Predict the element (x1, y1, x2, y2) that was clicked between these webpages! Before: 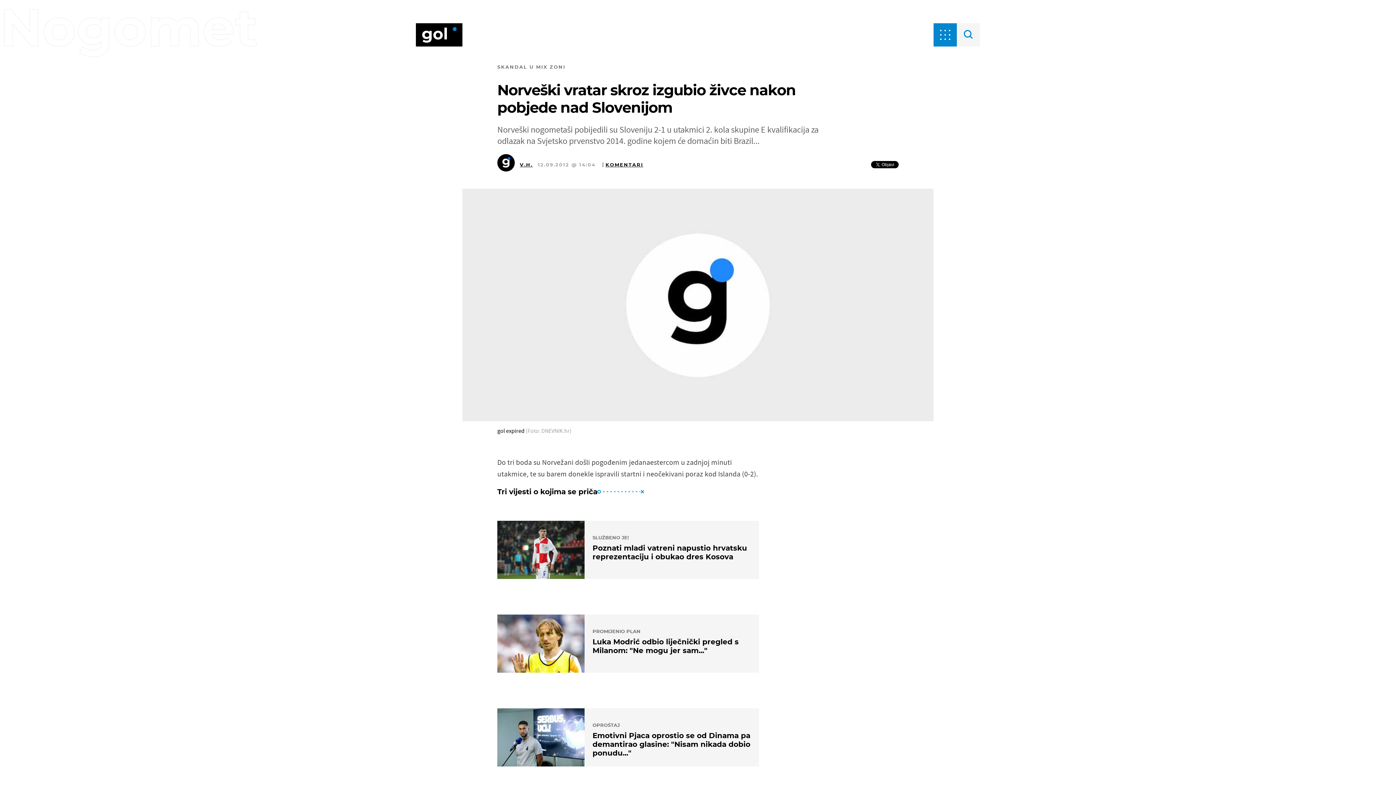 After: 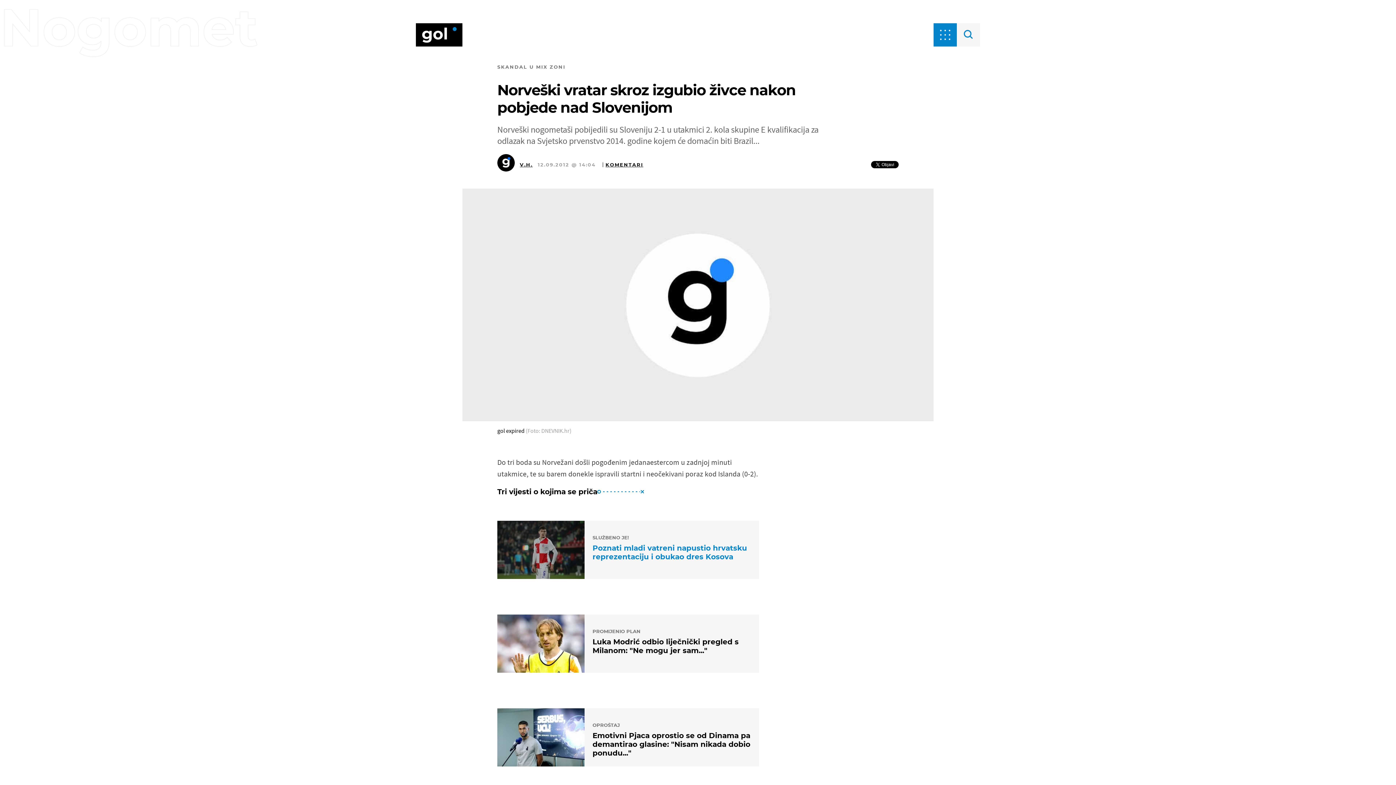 Action: bbox: (497, 521, 759, 579) label: SLUŽBENO JE!
Poznati mladi vatreni napustio hrvatsku reprezentaciju i obukao dres Kosova